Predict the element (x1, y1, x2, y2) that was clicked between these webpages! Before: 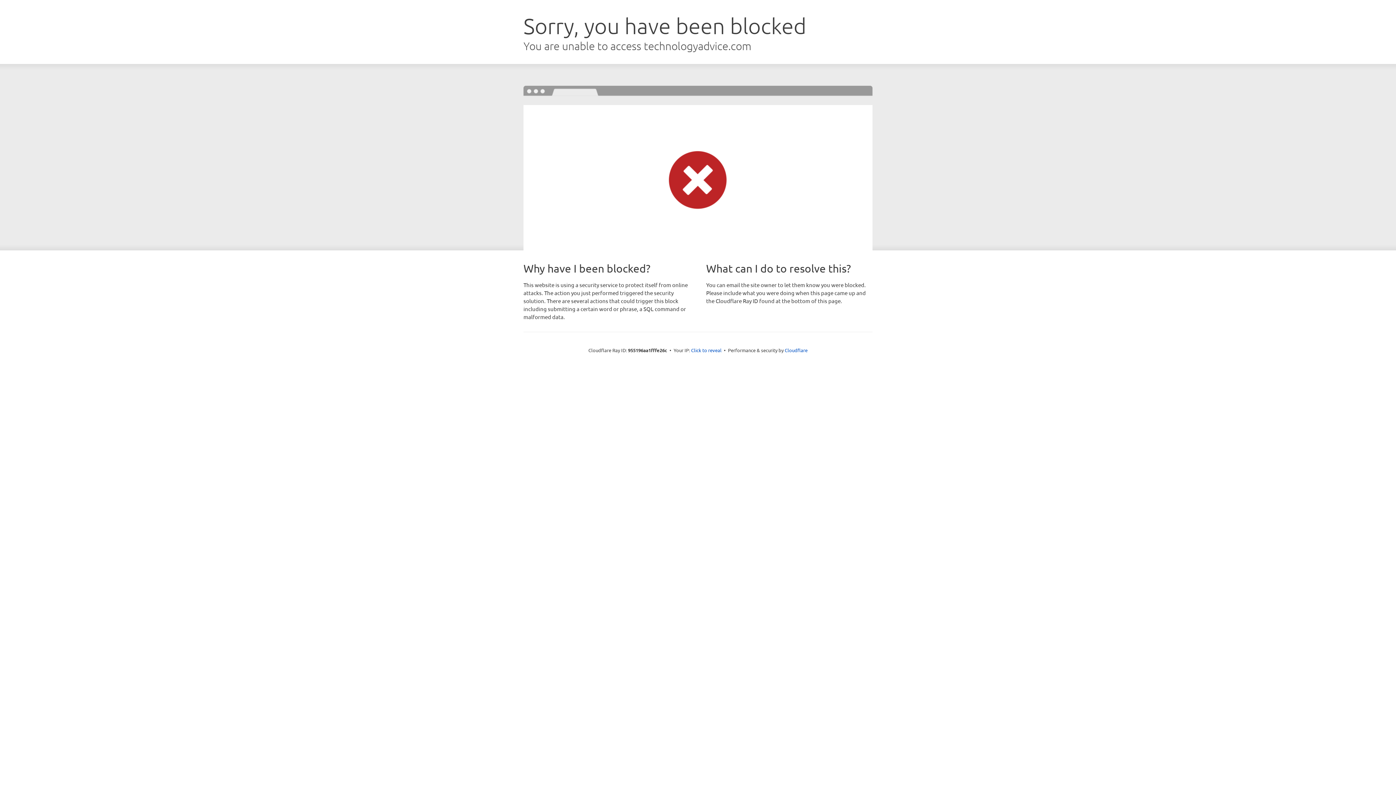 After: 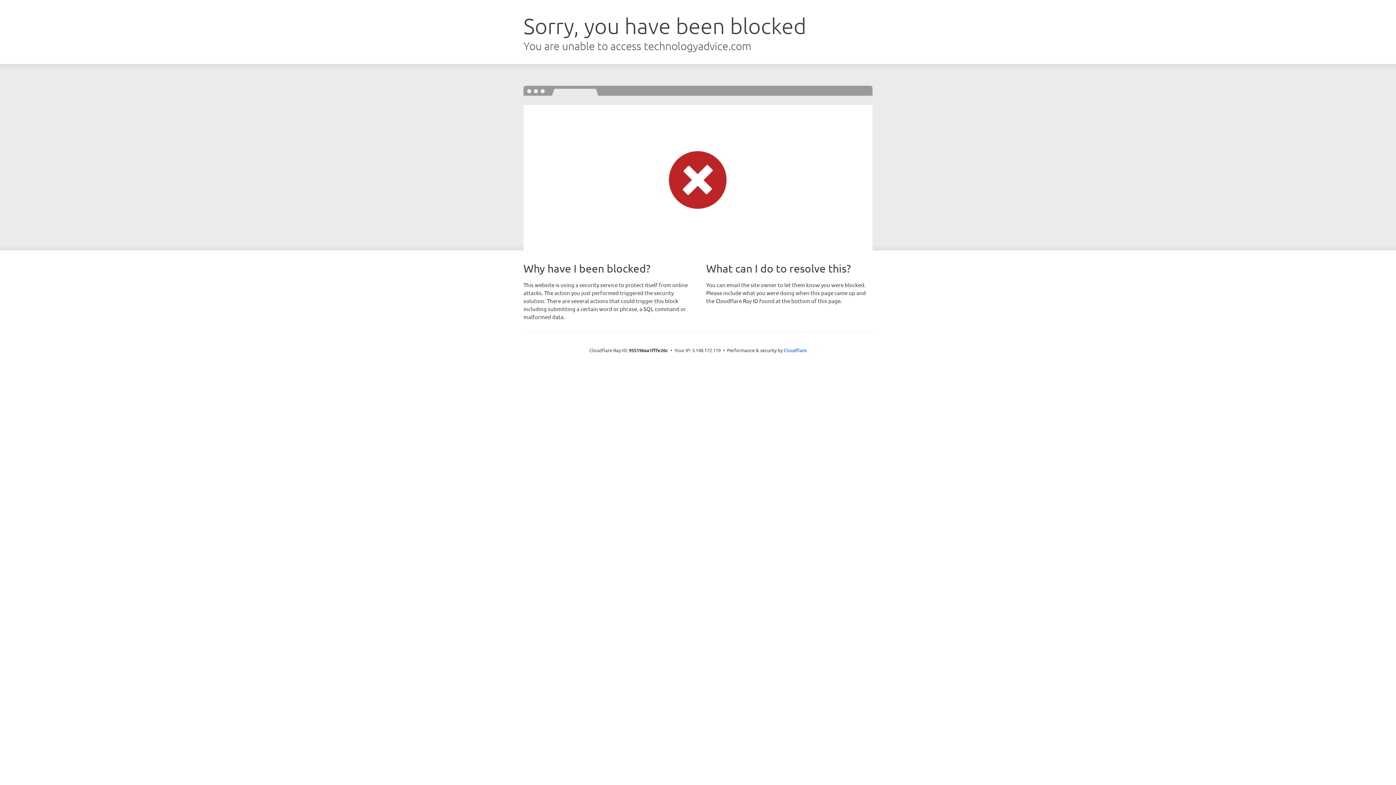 Action: bbox: (691, 346, 721, 353) label: Click to reveal